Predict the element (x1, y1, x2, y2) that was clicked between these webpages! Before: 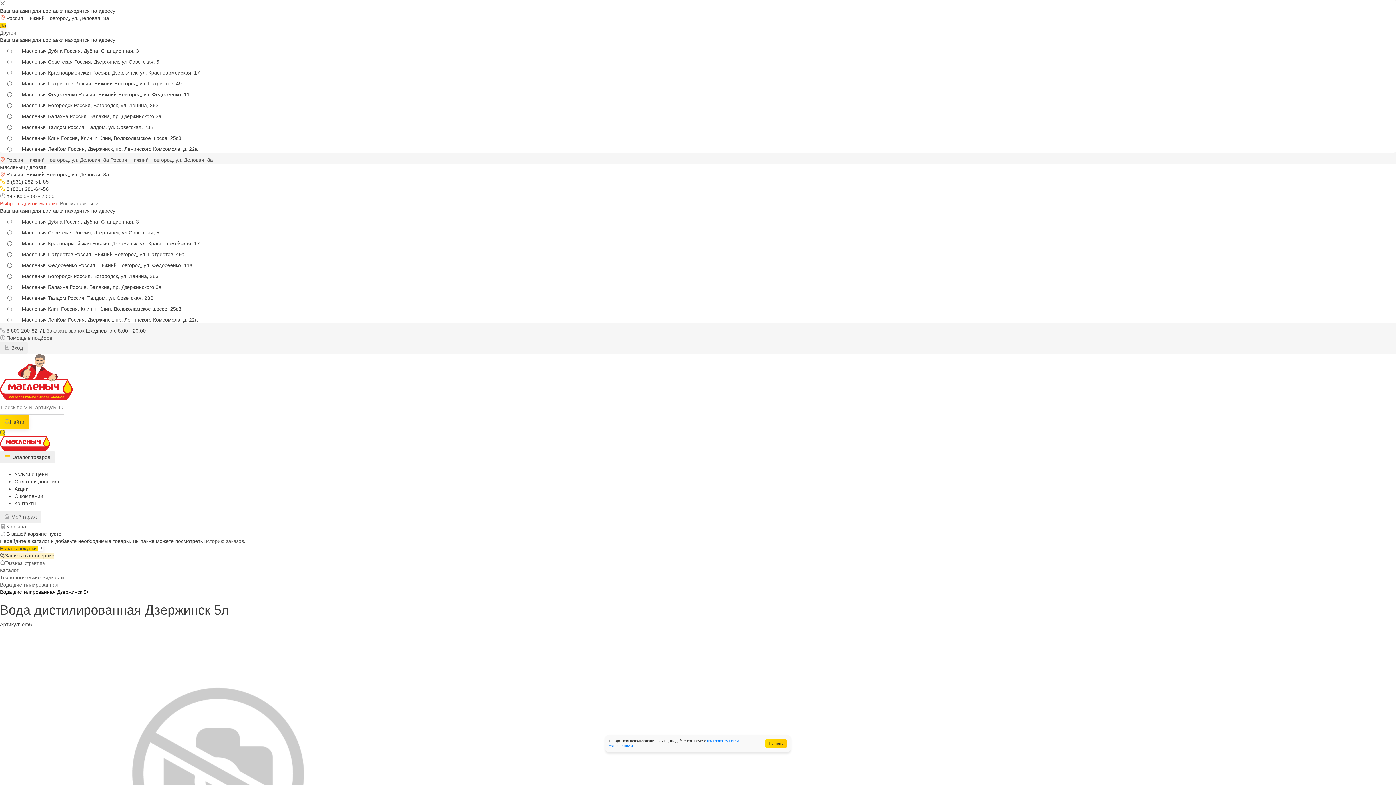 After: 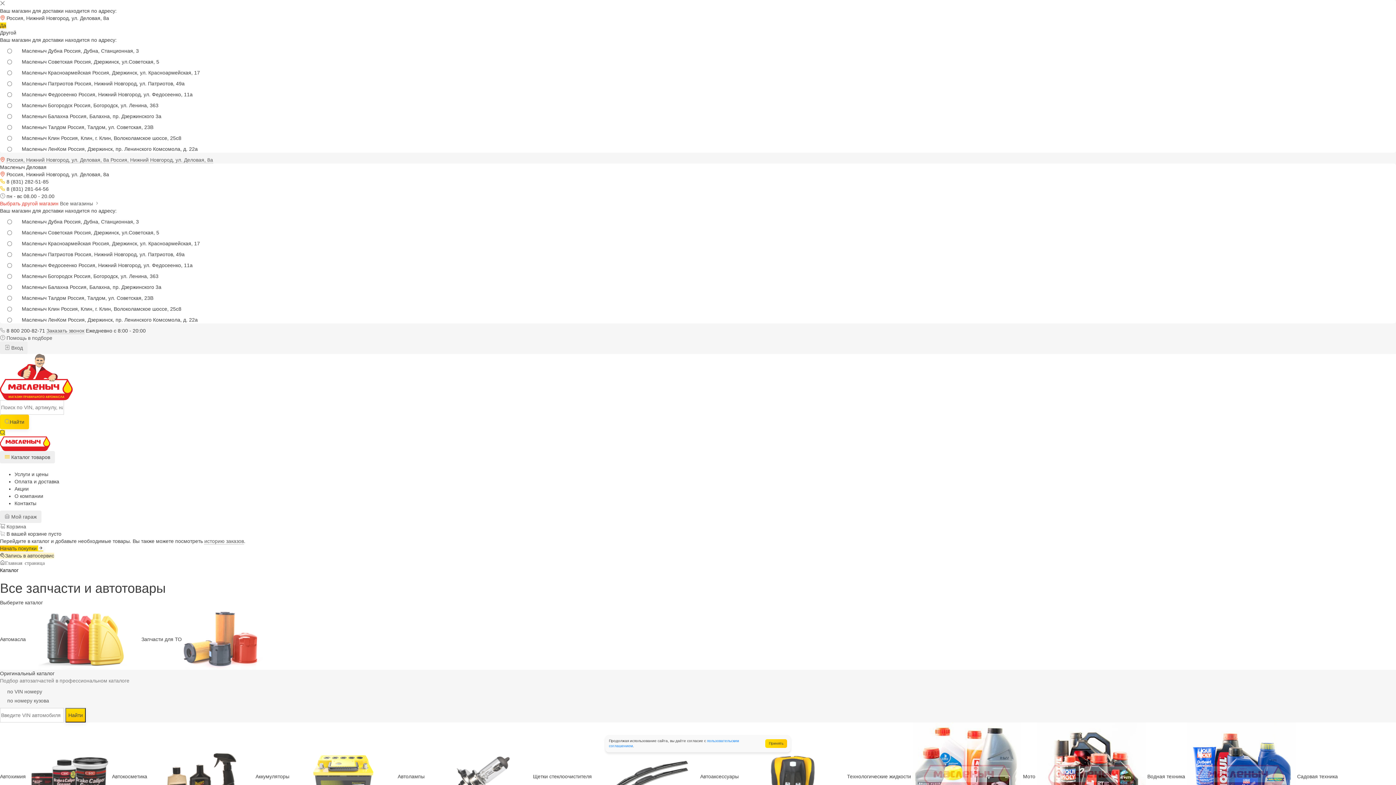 Action: label: Каталог bbox: (0, 567, 18, 573)